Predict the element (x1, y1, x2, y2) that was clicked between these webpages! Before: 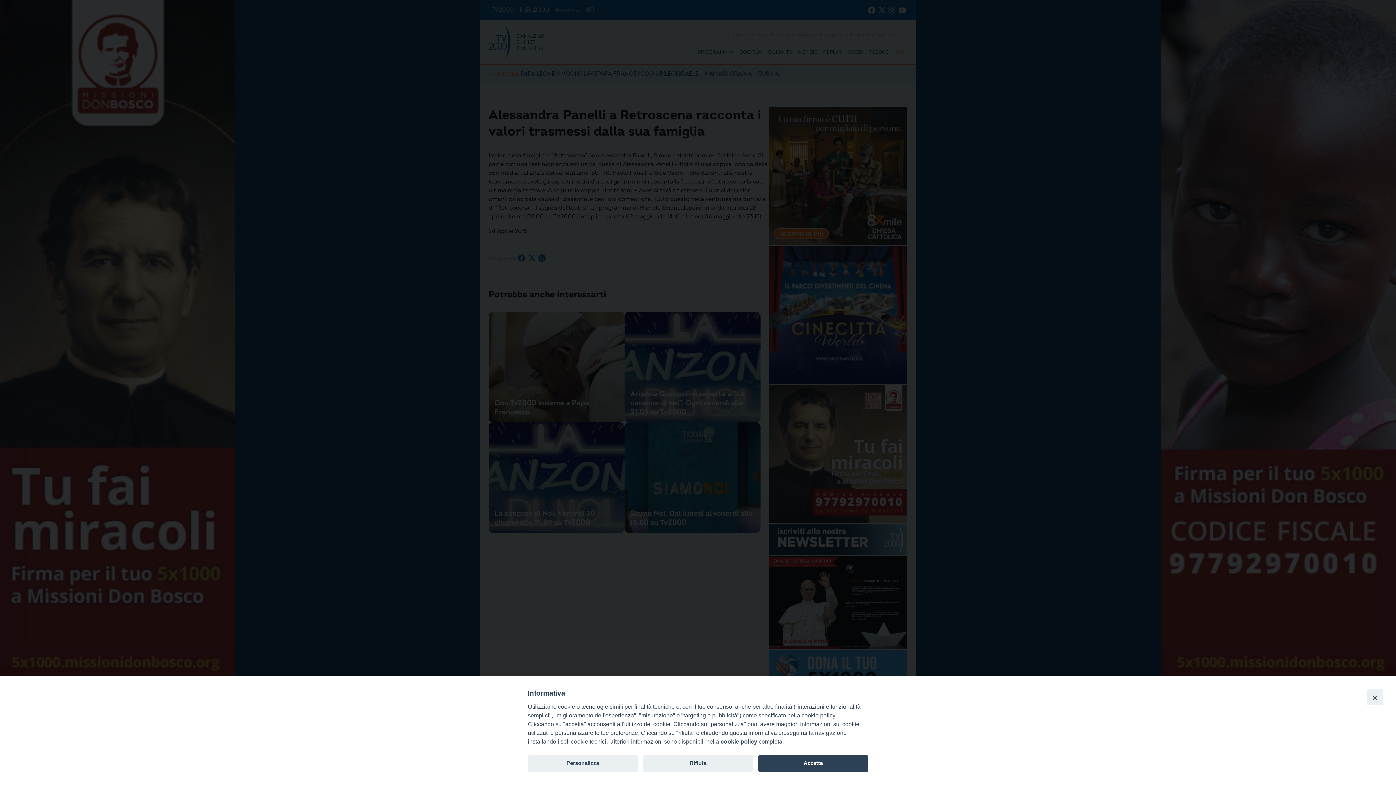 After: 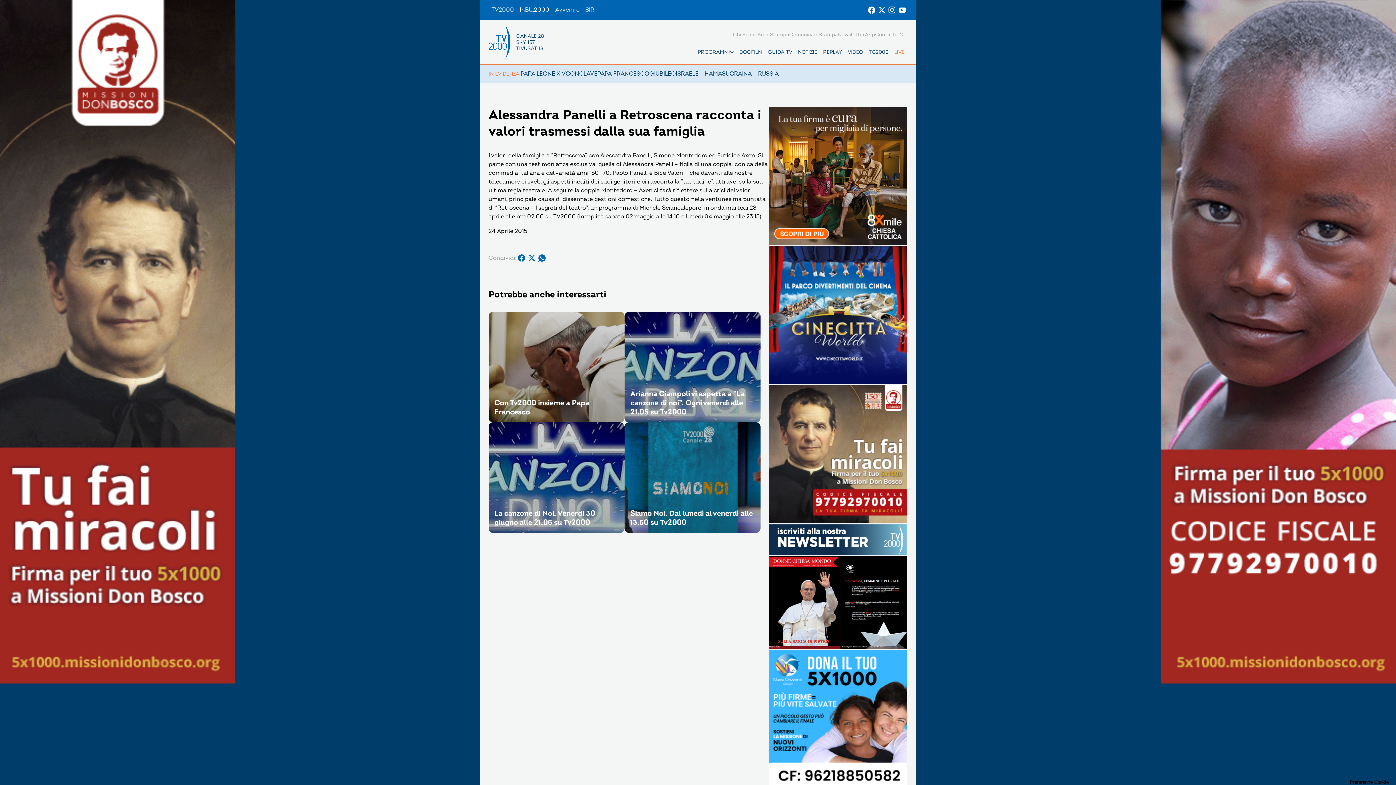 Action: label: Rifiuta bbox: (643, 755, 753, 772)